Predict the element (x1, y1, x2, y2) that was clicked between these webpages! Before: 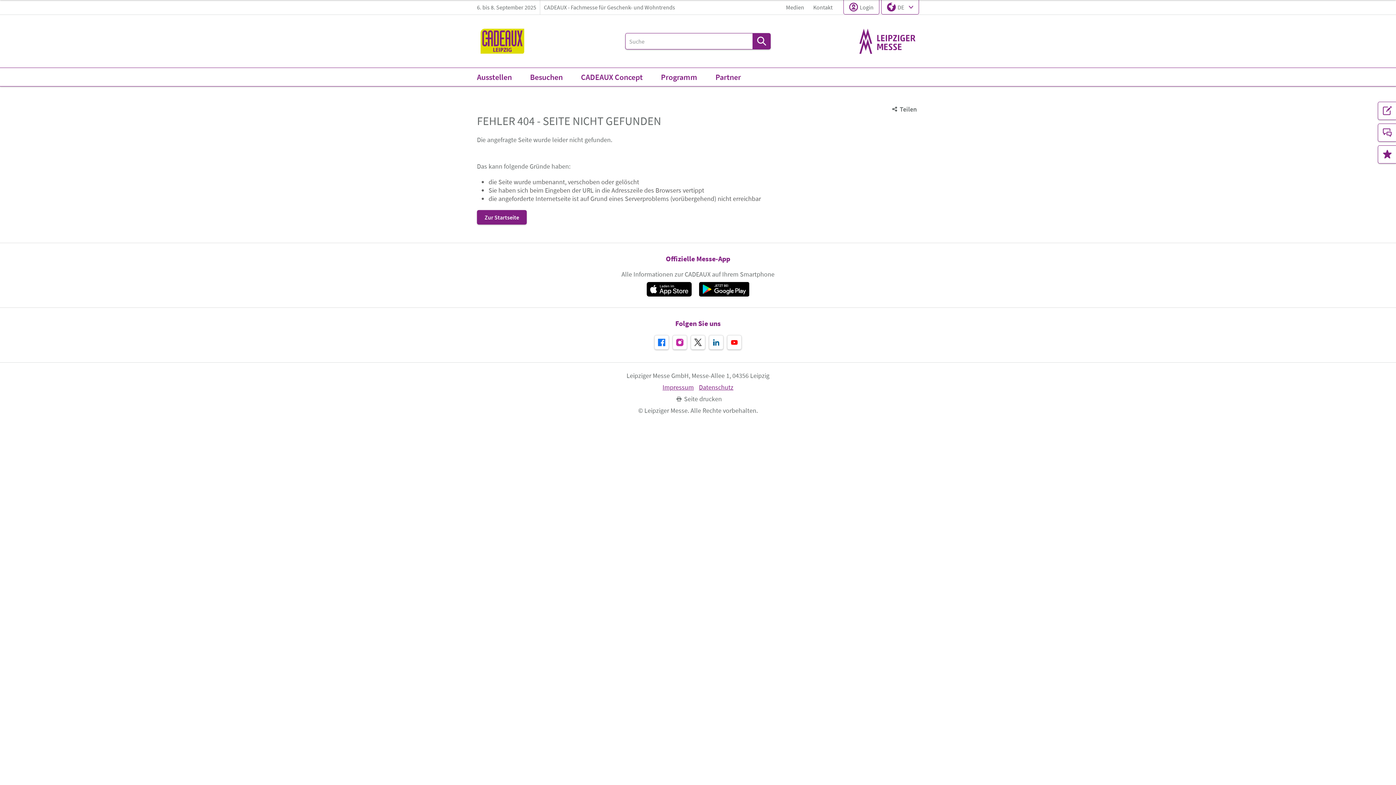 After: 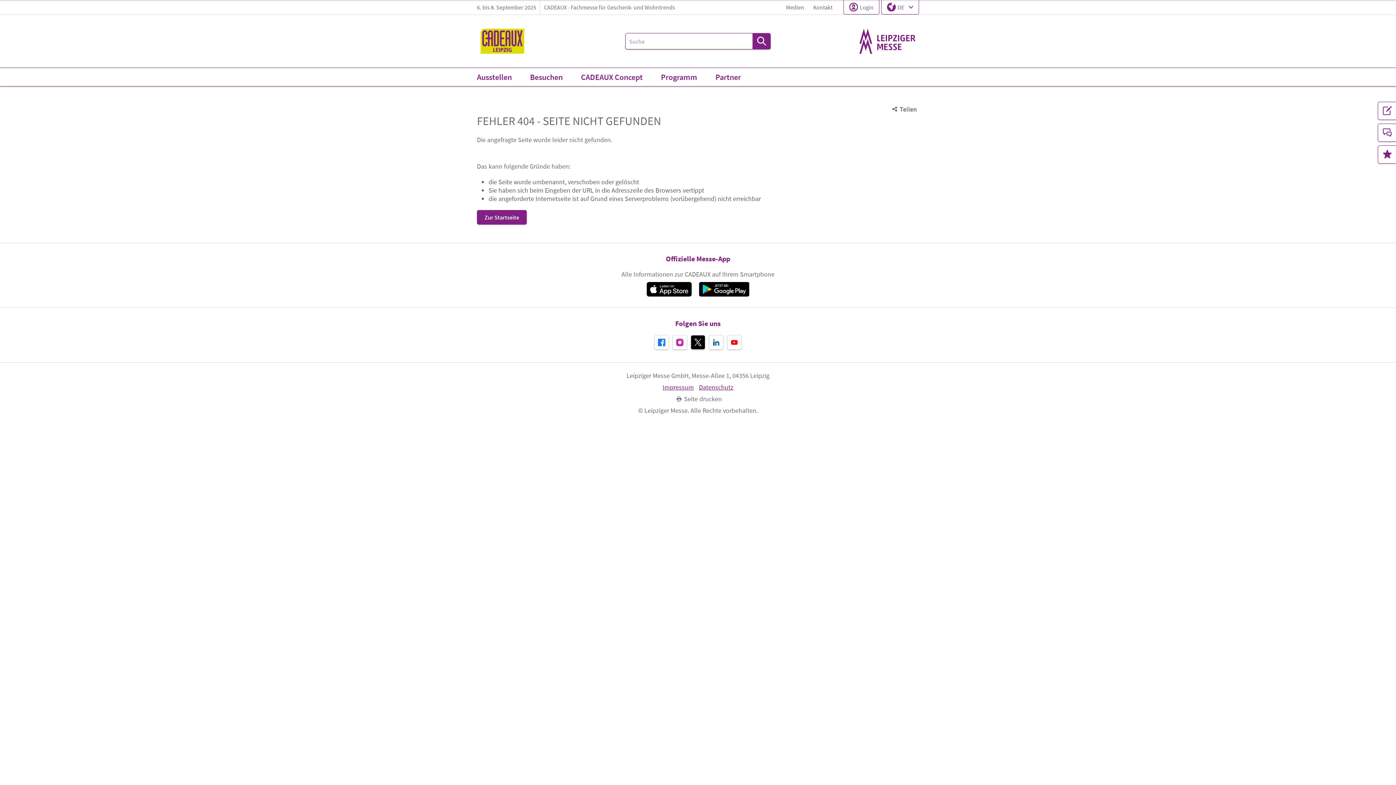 Action: bbox: (690, 335, 705, 349)